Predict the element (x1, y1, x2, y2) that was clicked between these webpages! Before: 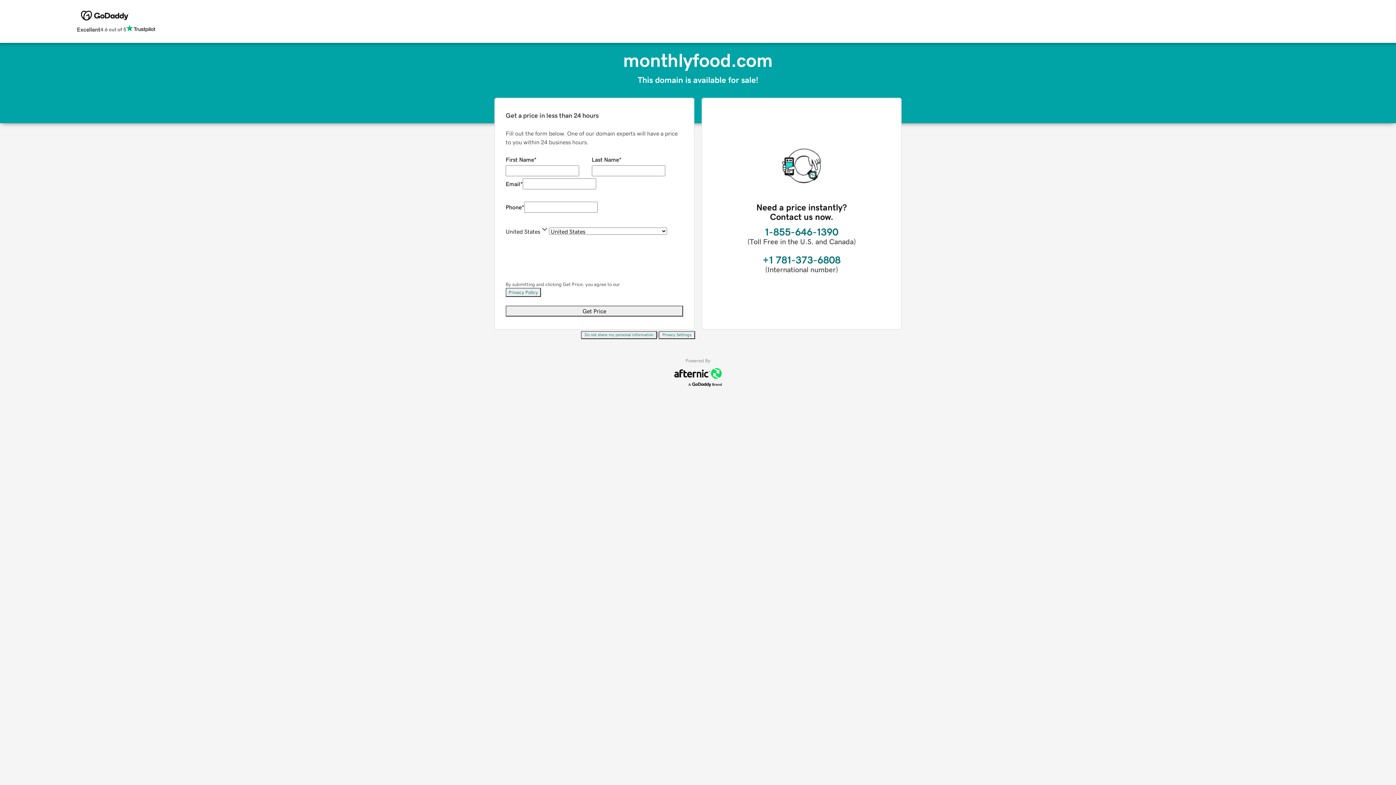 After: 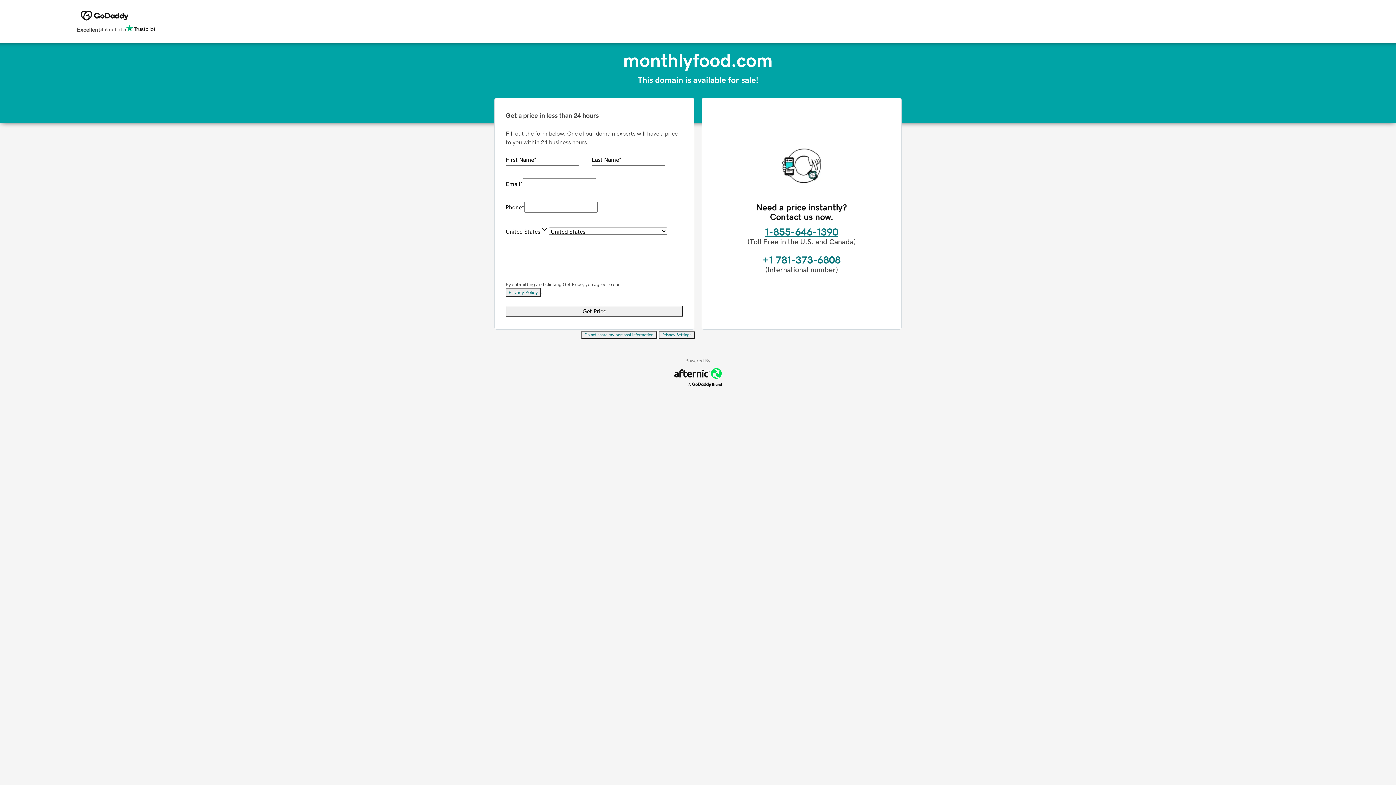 Action: label: 1-855-646-1390 bbox: (765, 226, 838, 237)